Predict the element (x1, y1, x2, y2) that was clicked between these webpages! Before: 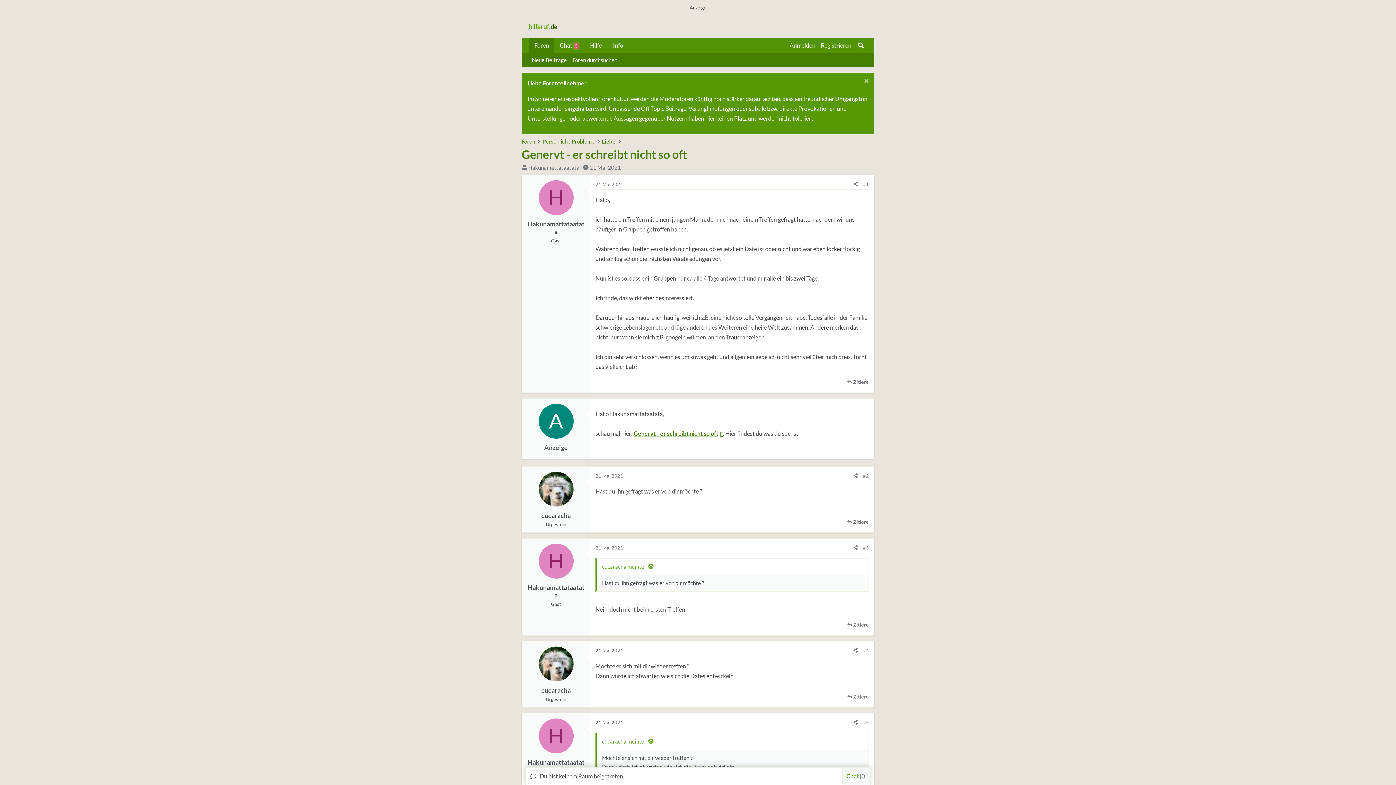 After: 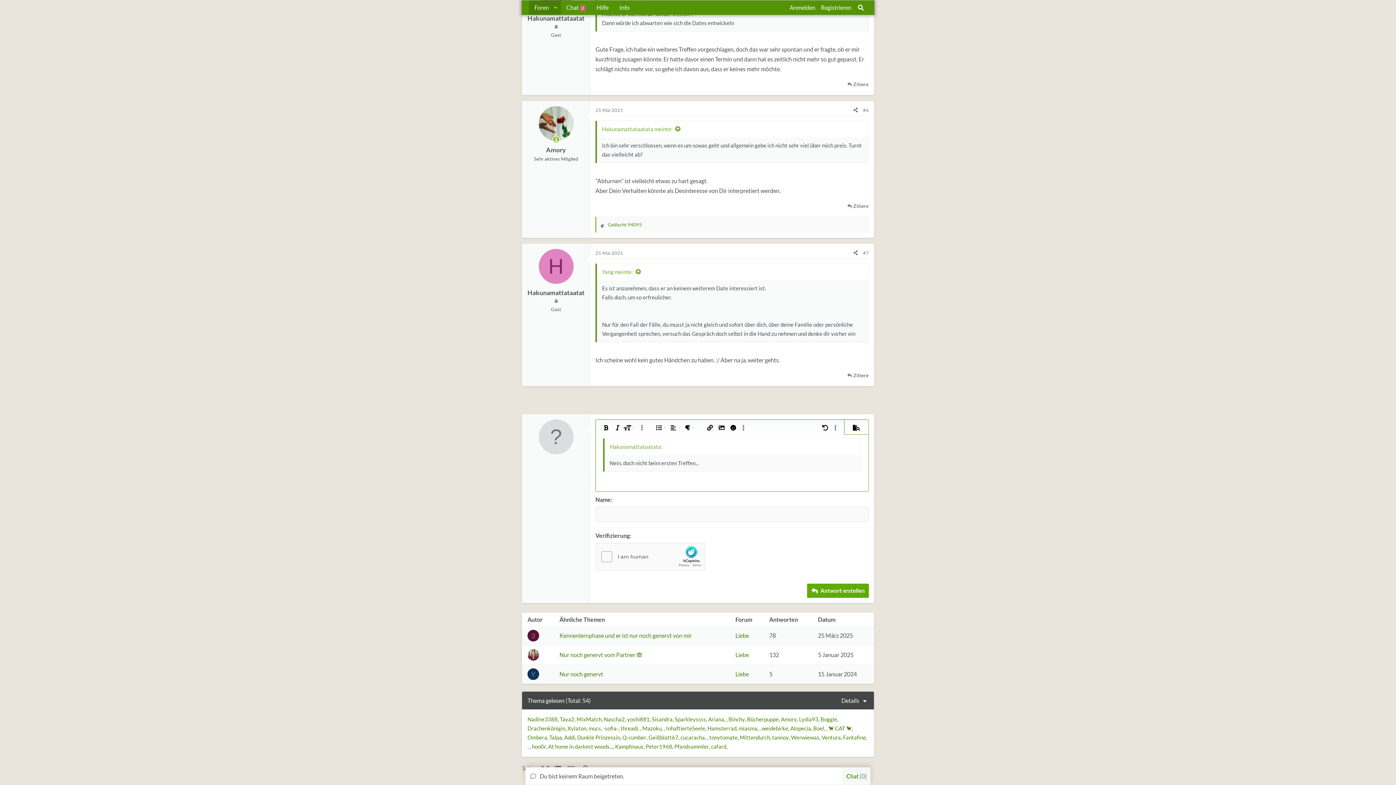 Action: label: Zitiere bbox: (845, 619, 870, 630)